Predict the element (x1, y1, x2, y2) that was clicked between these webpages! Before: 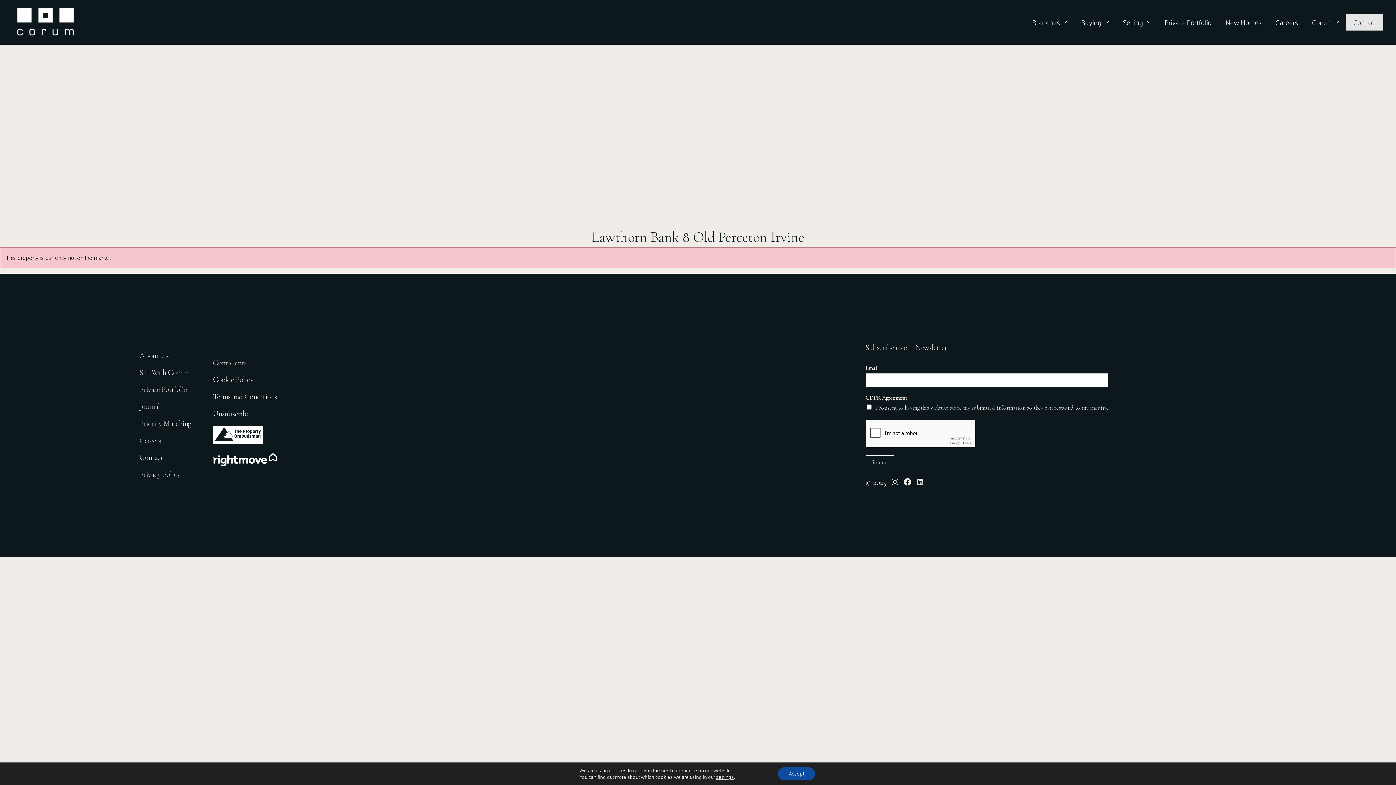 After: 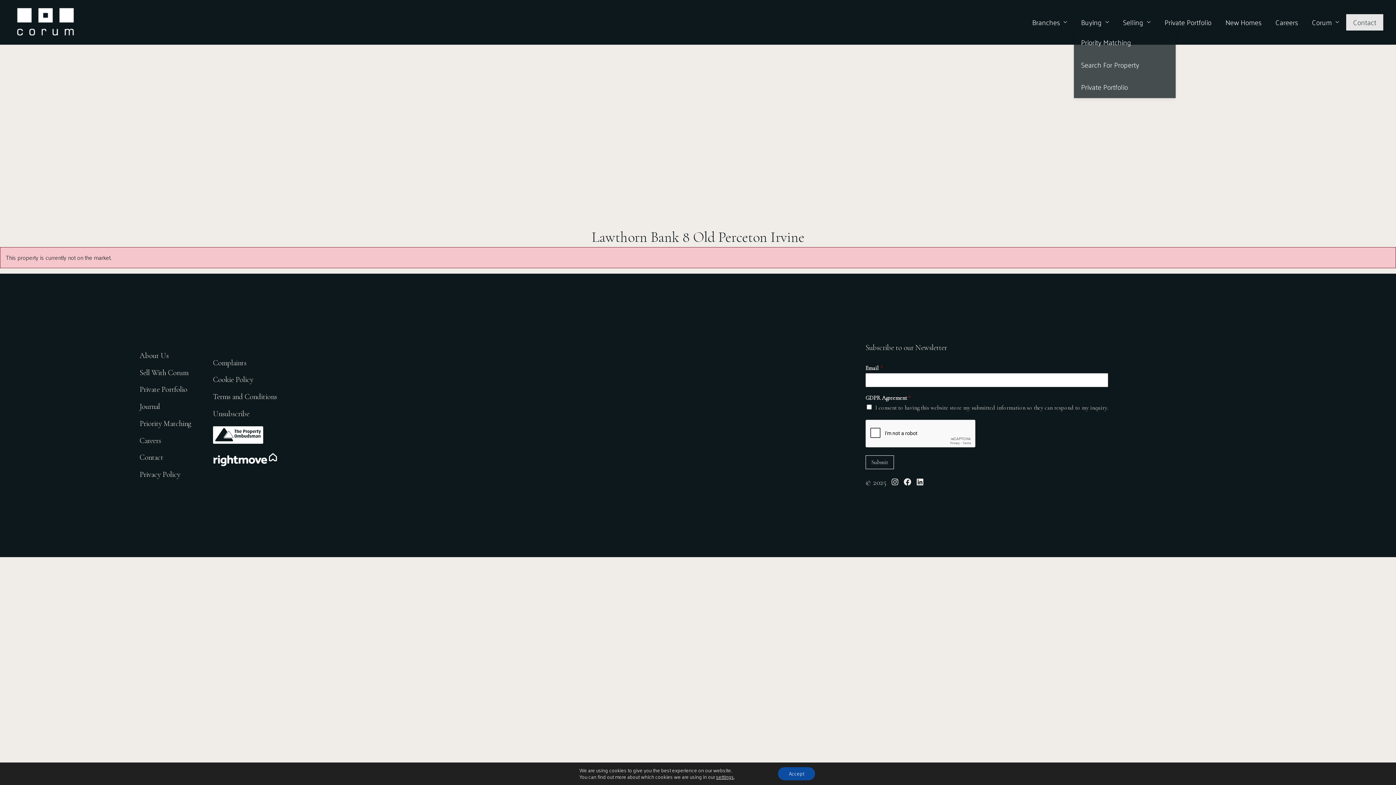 Action: label: Buying bbox: (1074, 14, 1116, 30)